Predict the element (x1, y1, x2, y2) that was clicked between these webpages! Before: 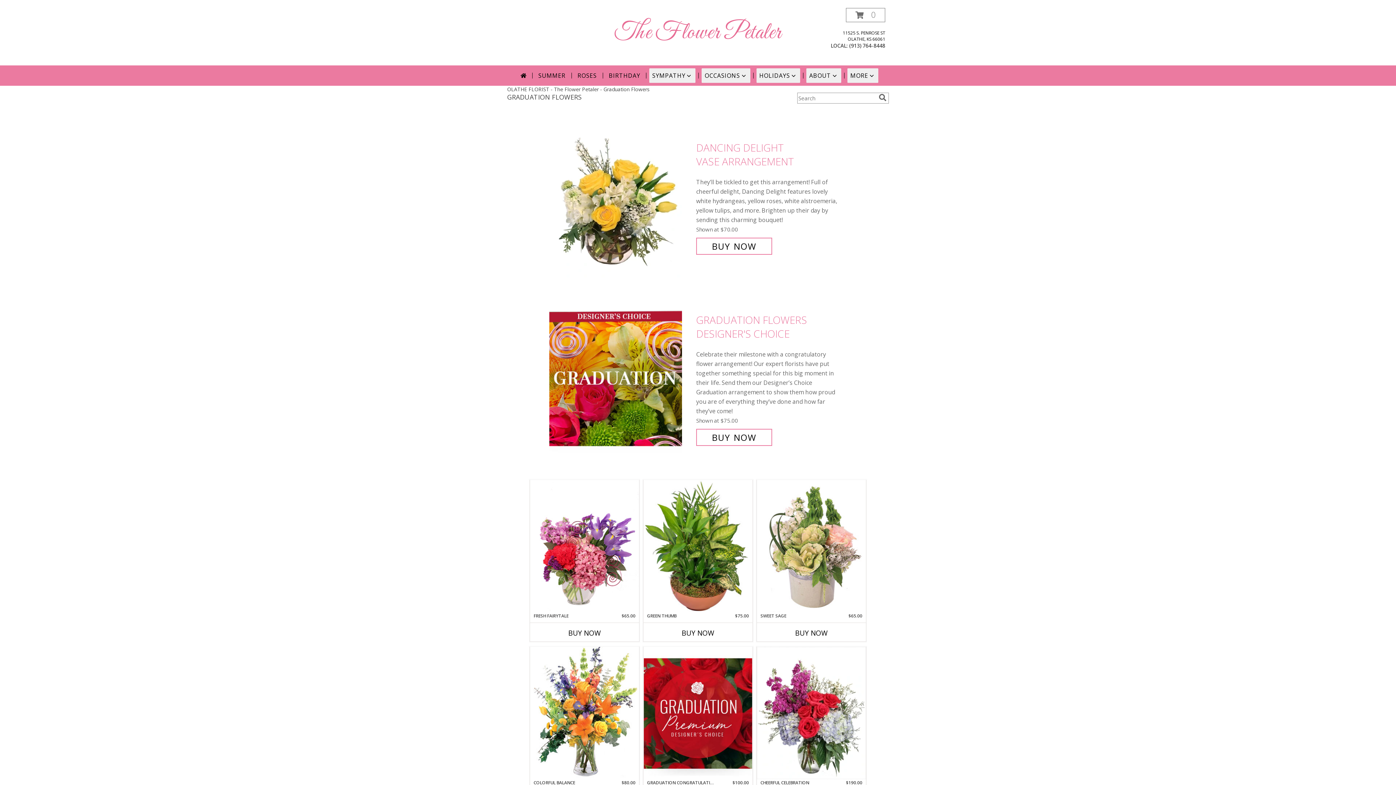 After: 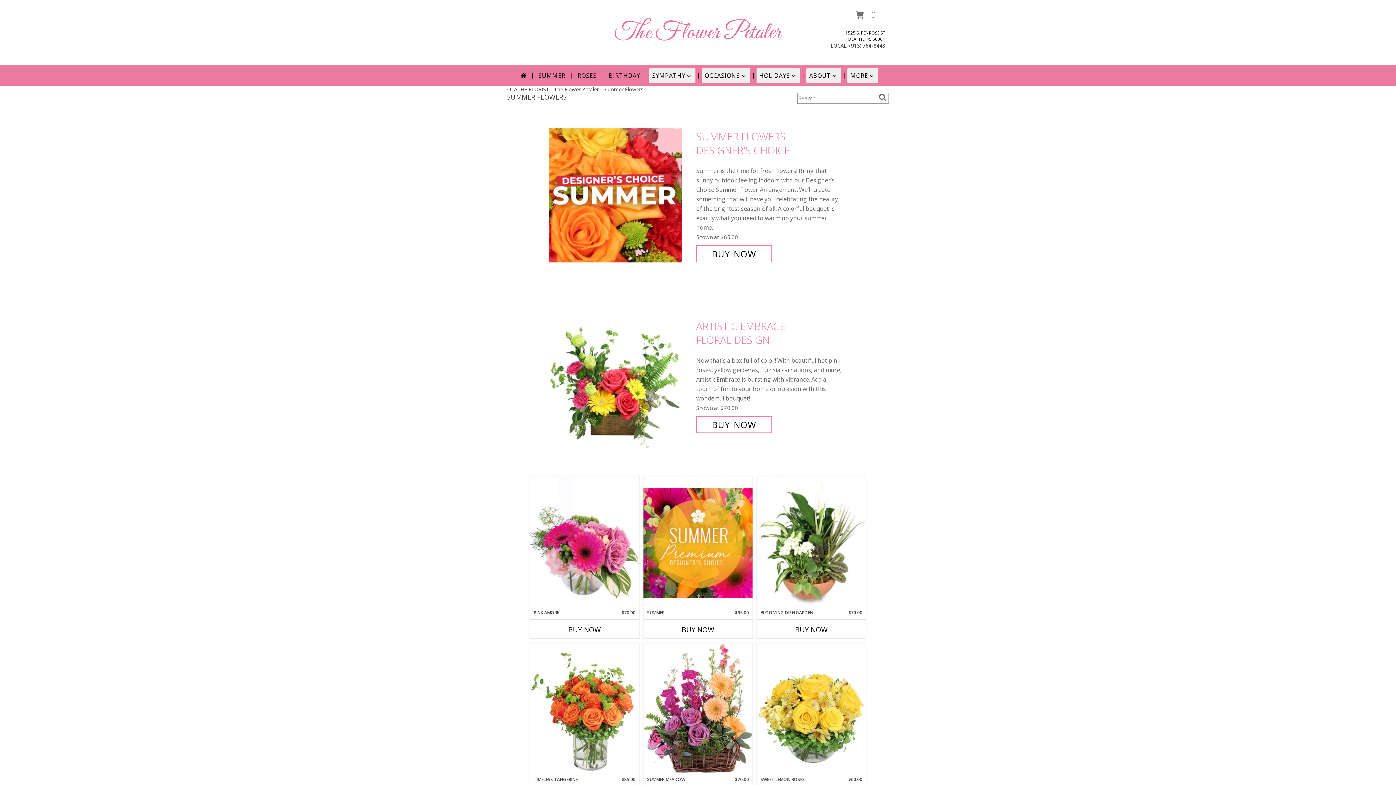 Action: bbox: (535, 68, 568, 82) label: SUMMER